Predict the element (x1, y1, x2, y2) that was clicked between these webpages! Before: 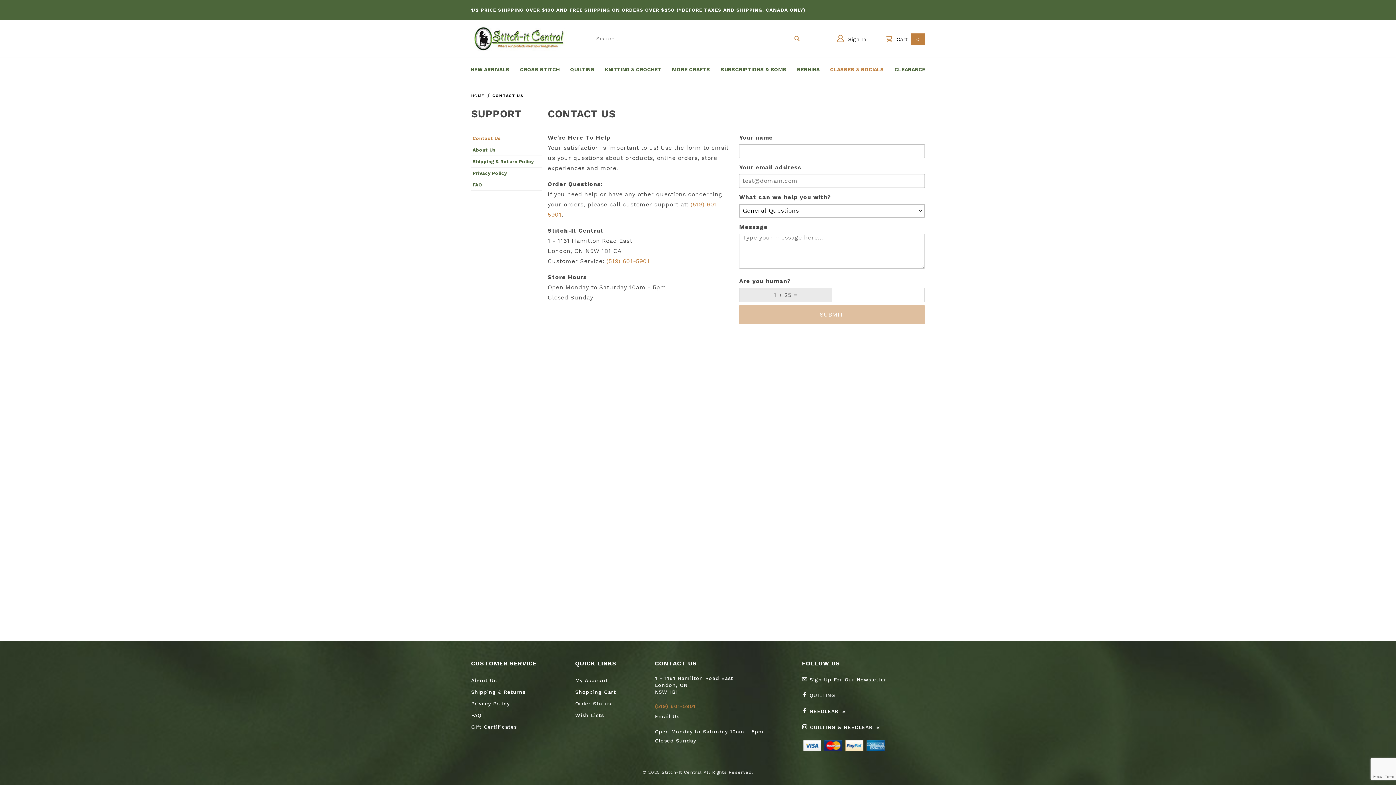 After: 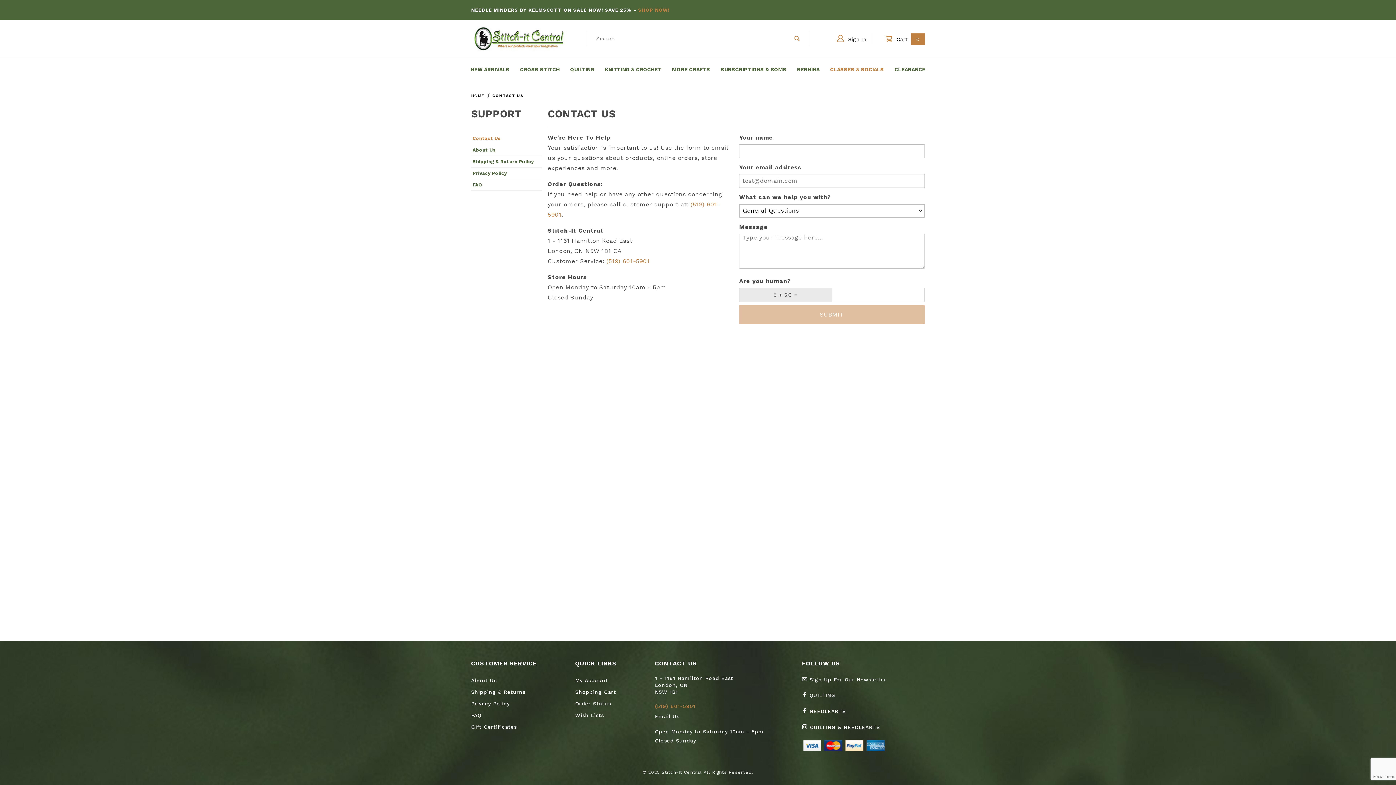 Action: bbox: (655, 712, 679, 721) label: Email Us